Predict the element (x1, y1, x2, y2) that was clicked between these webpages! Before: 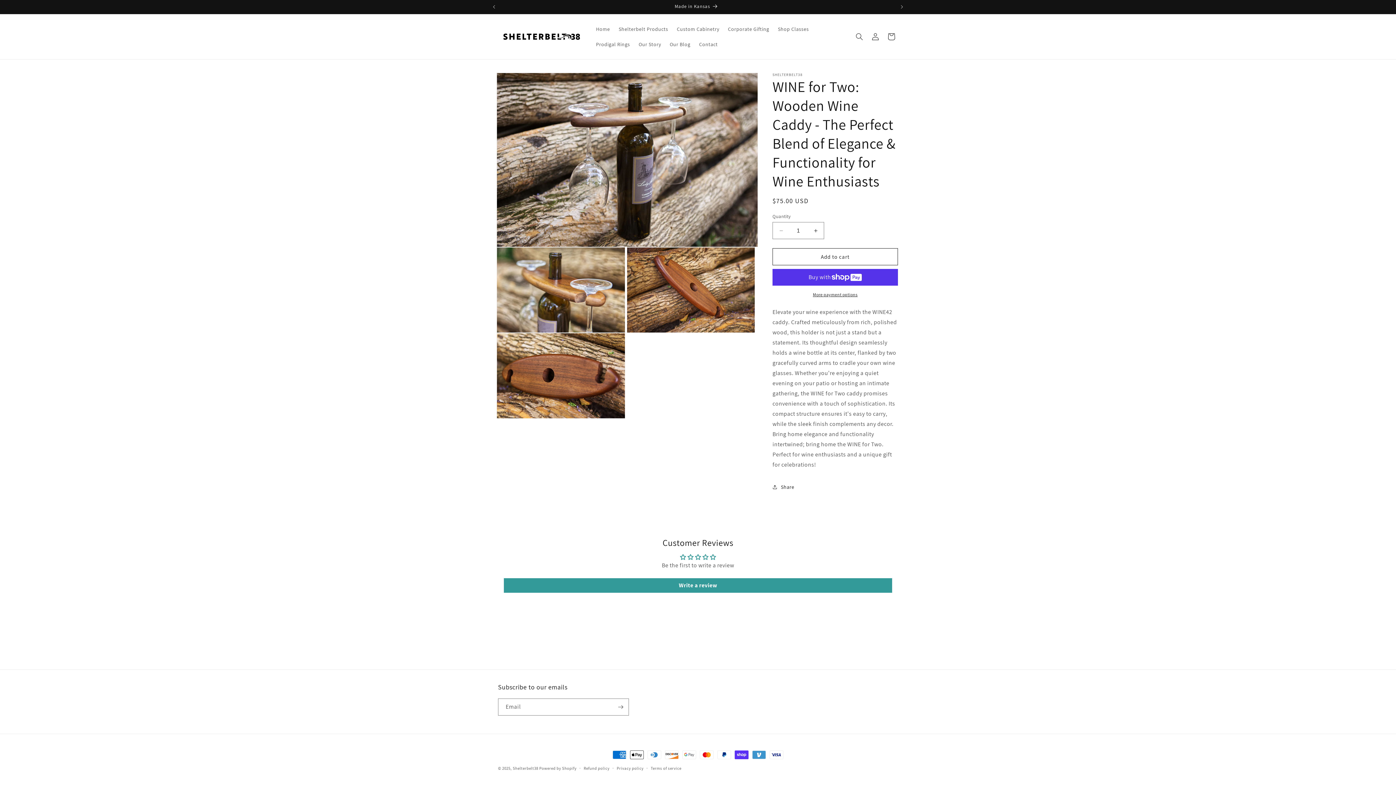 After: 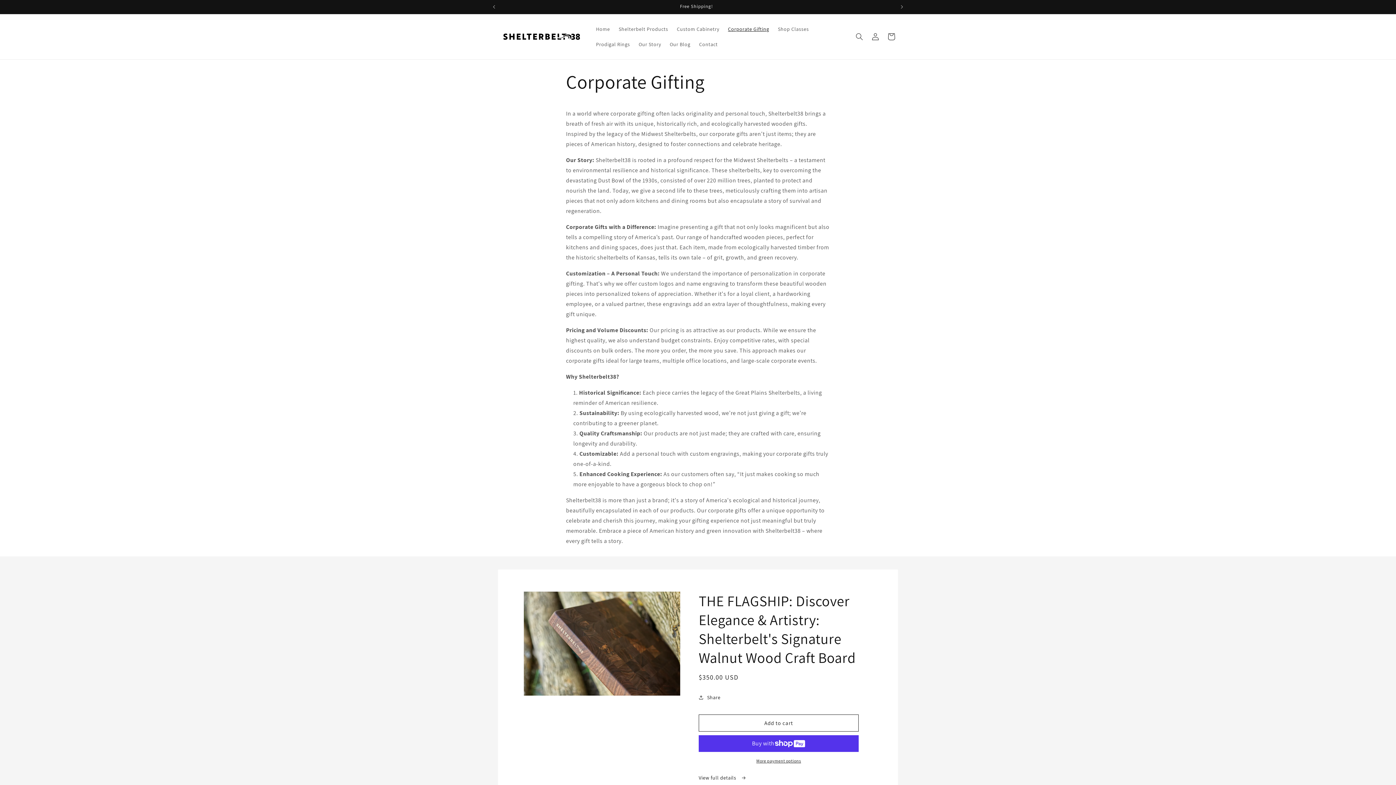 Action: bbox: (723, 21, 773, 36) label: Corporate Gifting